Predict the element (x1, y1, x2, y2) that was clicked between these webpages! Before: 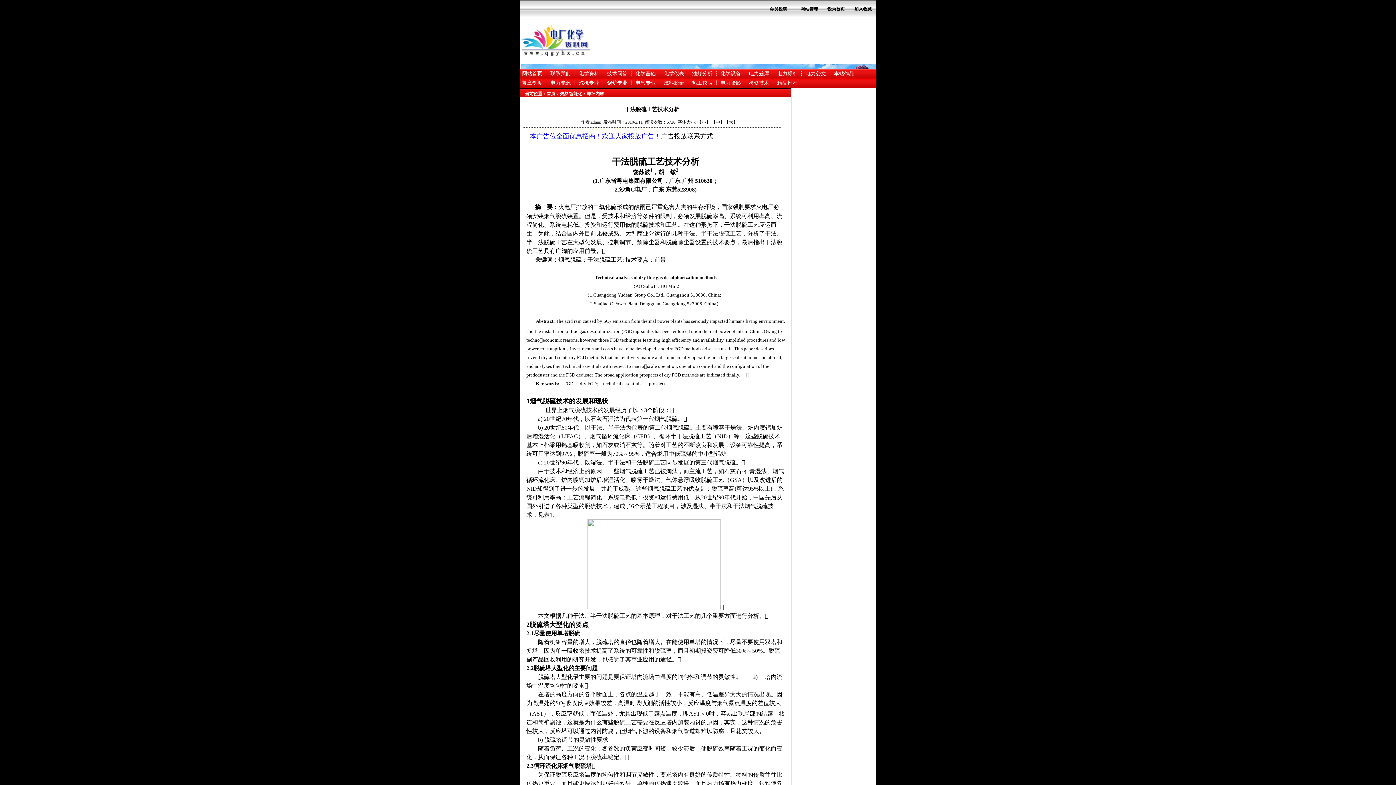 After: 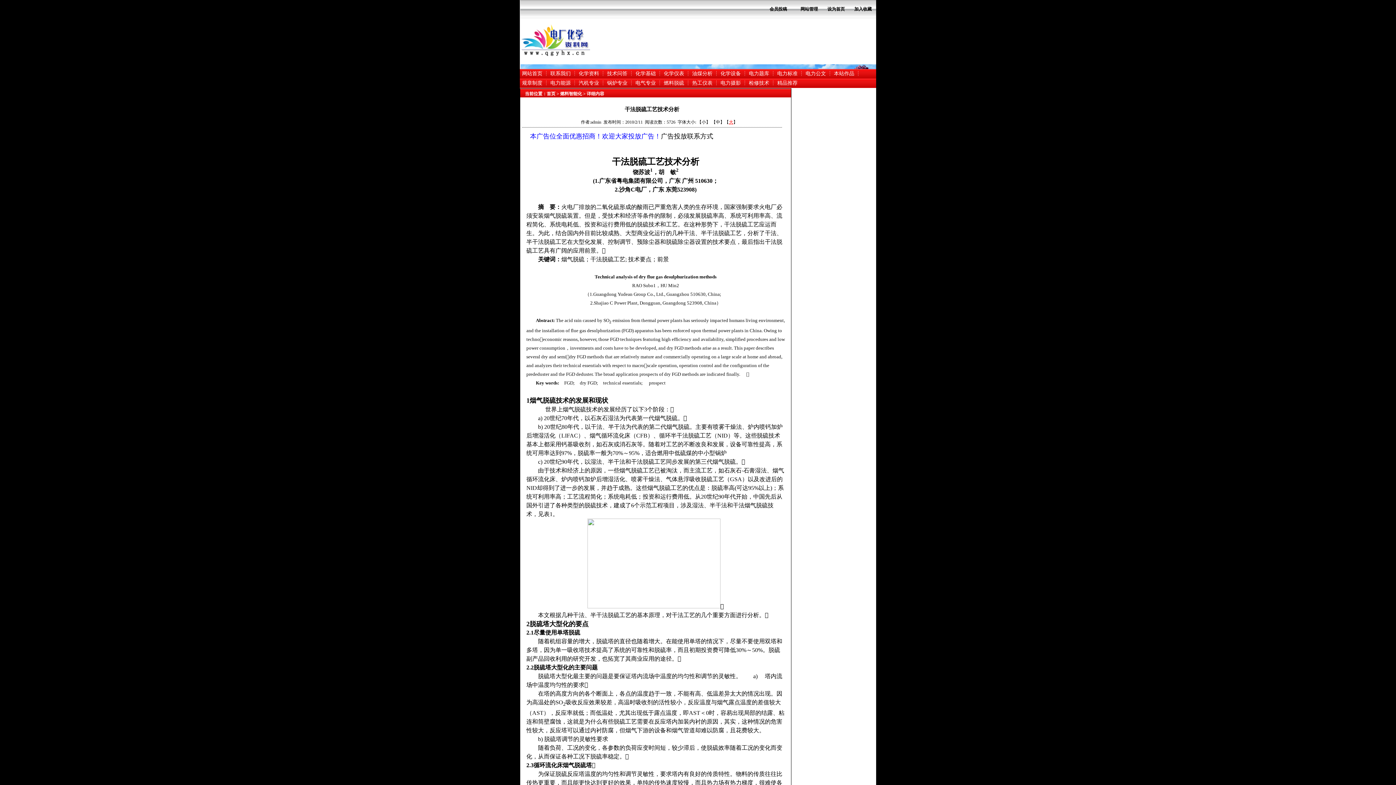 Action: bbox: (729, 119, 733, 124) label: 大